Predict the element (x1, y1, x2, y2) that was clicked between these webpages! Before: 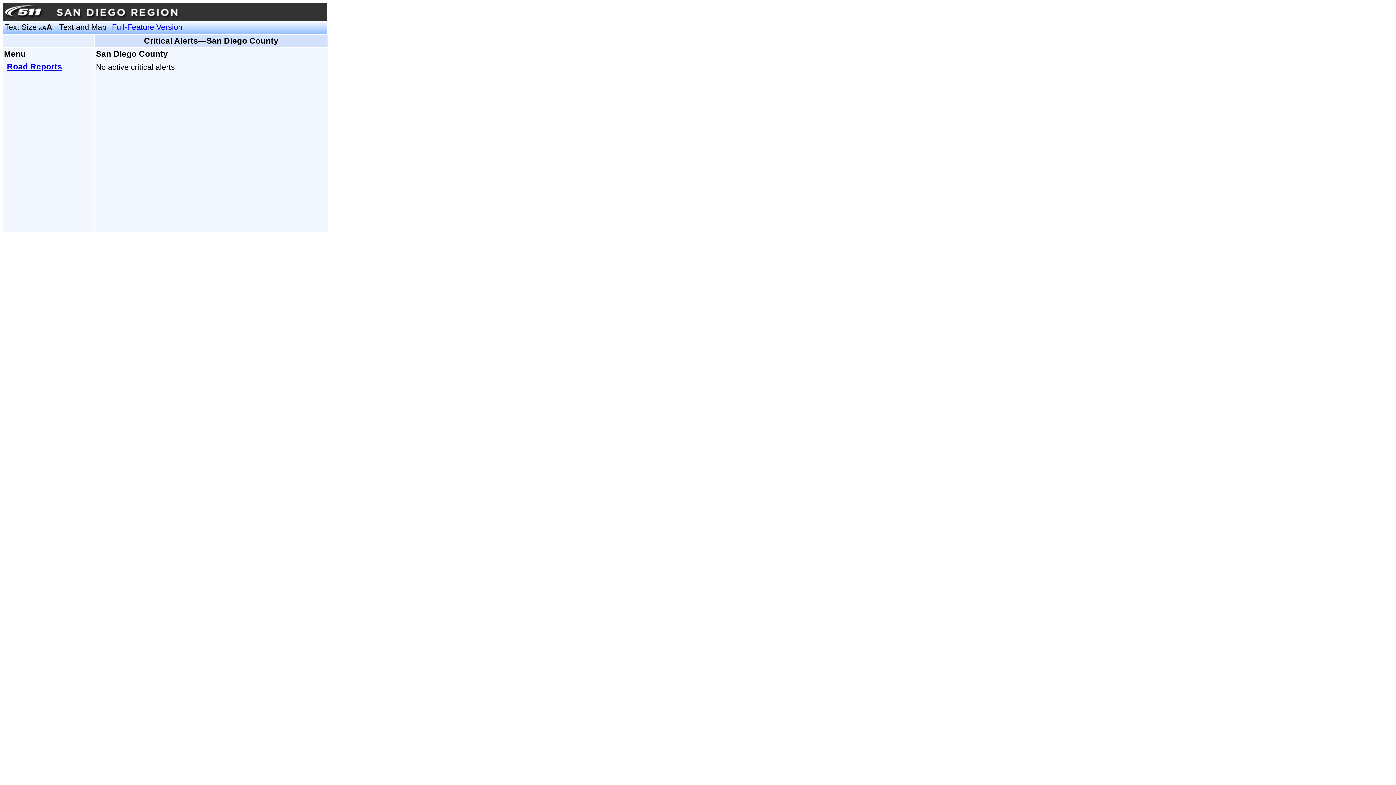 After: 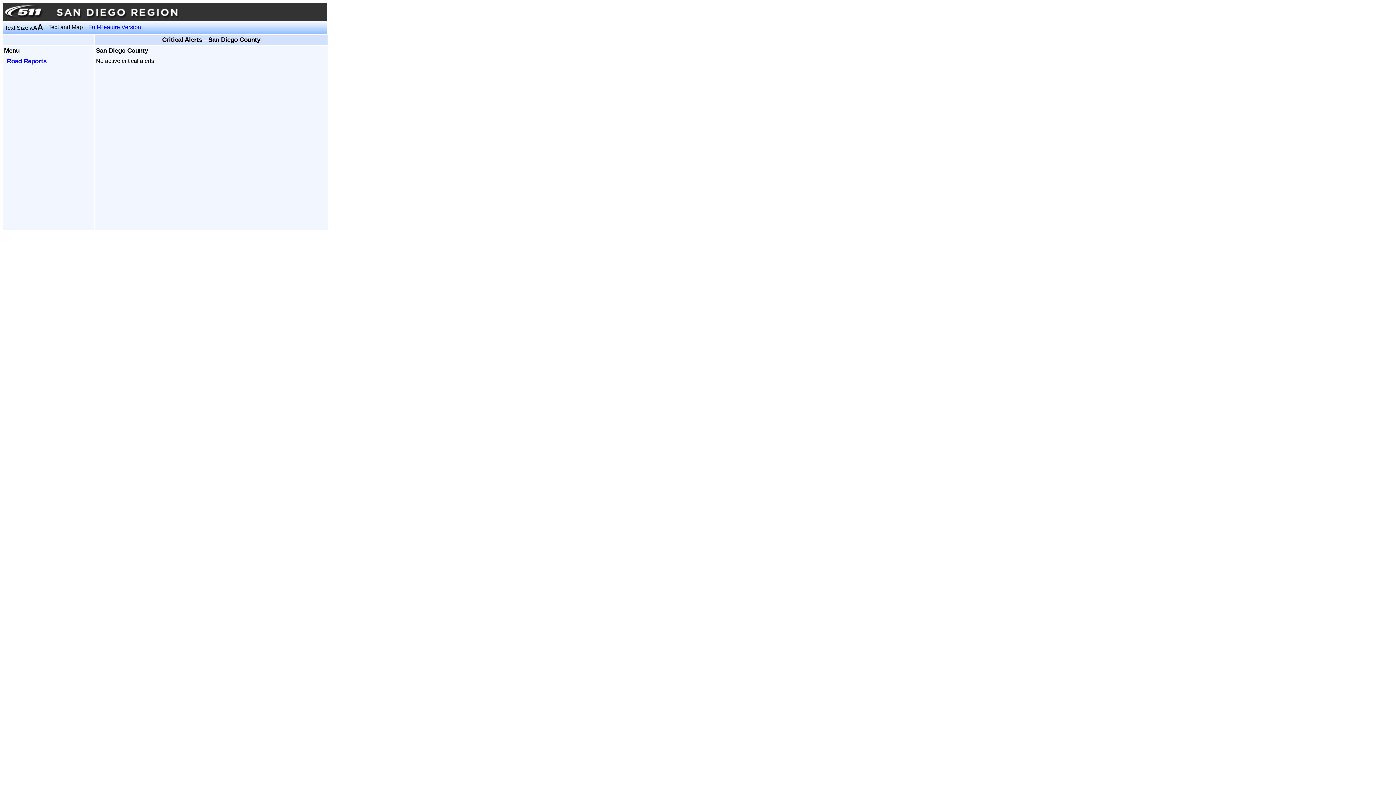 Action: bbox: (42, 24, 46, 30) label: A